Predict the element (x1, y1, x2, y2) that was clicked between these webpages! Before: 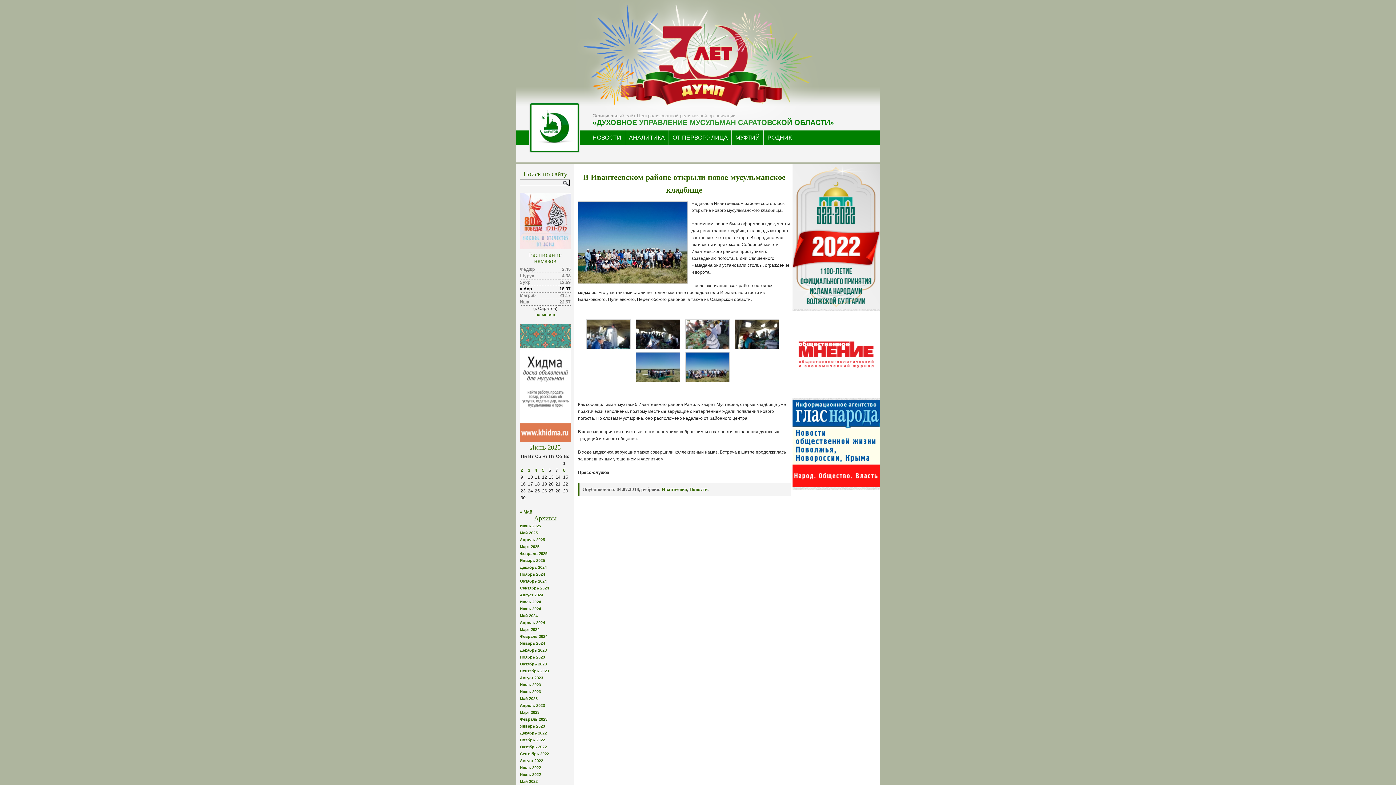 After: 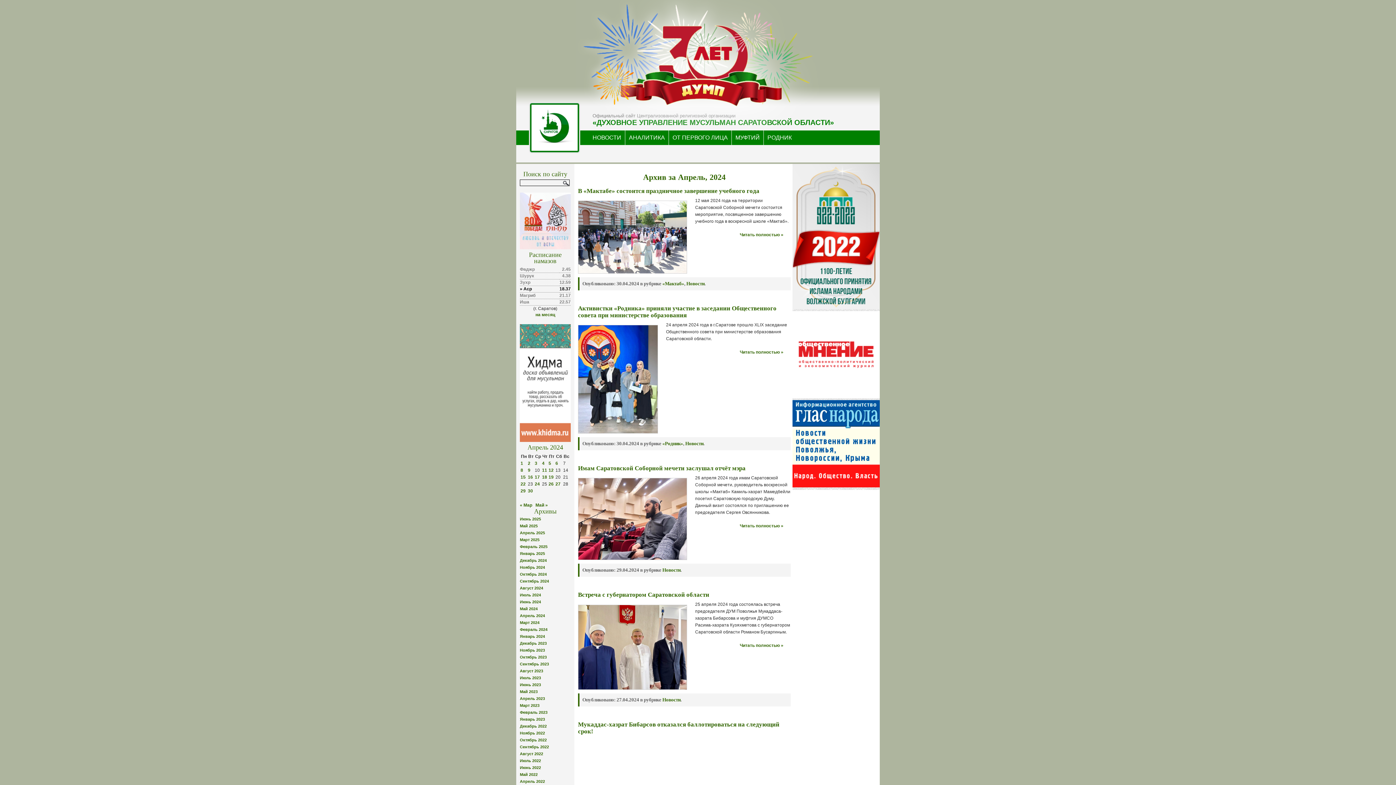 Action: bbox: (520, 620, 545, 624) label: Апрель 2024